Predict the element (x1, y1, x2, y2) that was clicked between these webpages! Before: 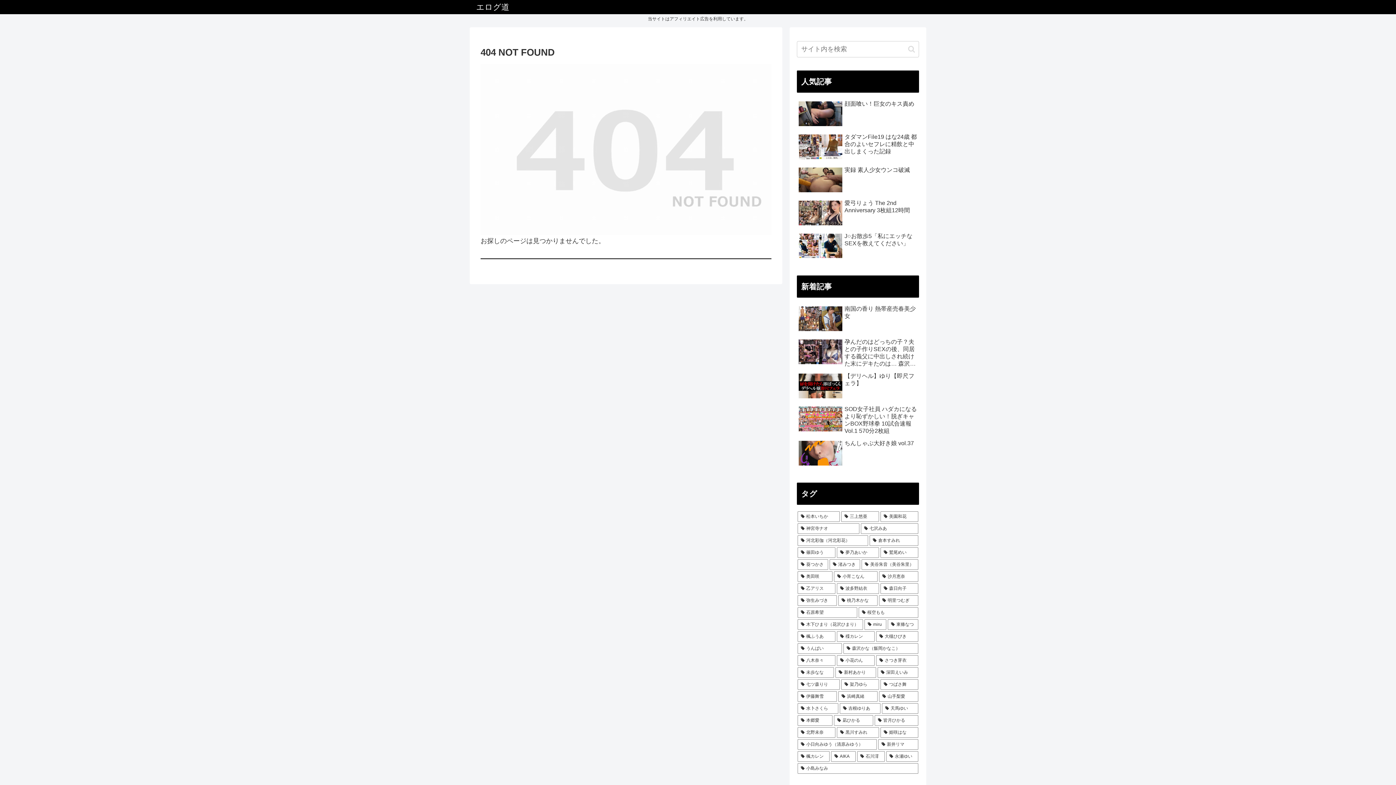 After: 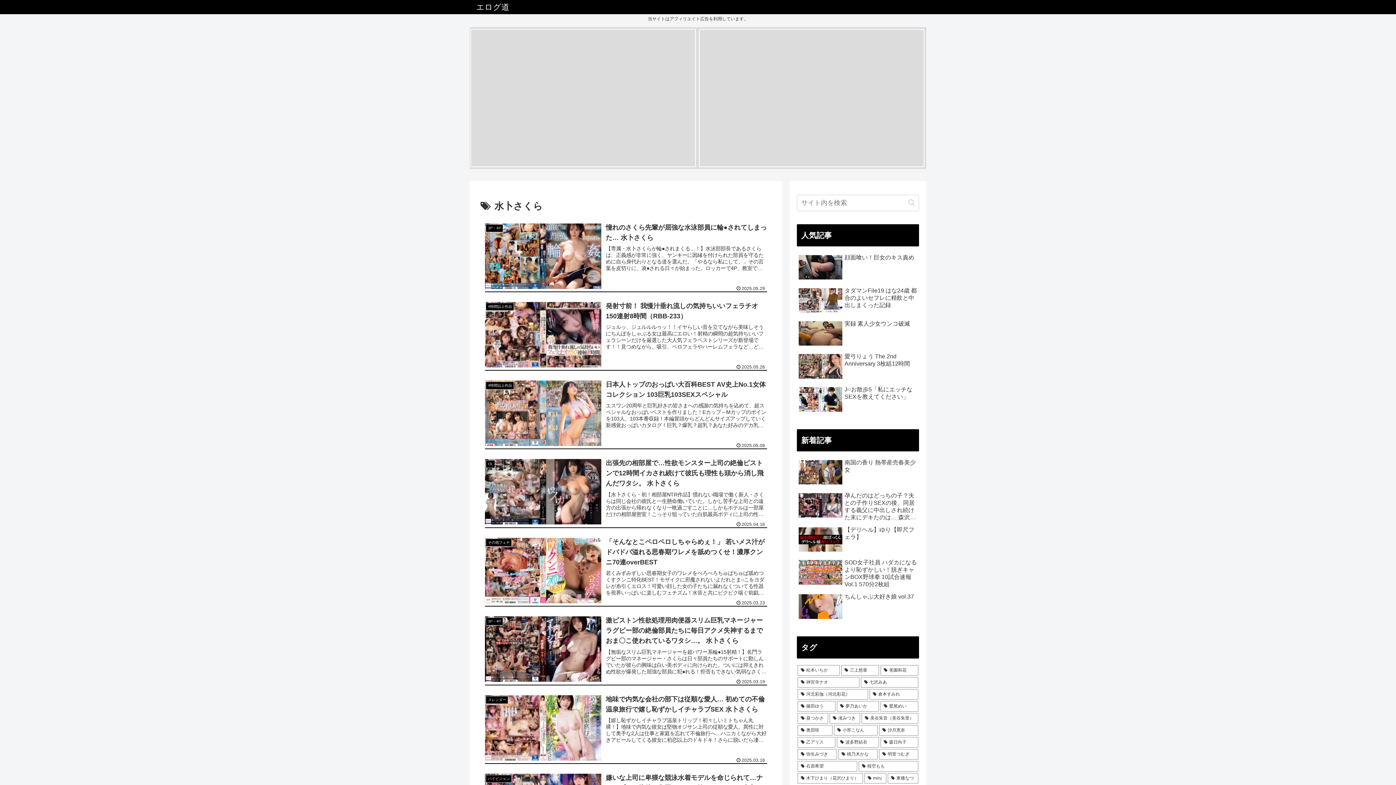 Action: bbox: (797, 703, 838, 714) label: 水卜さくら (56個の項目)